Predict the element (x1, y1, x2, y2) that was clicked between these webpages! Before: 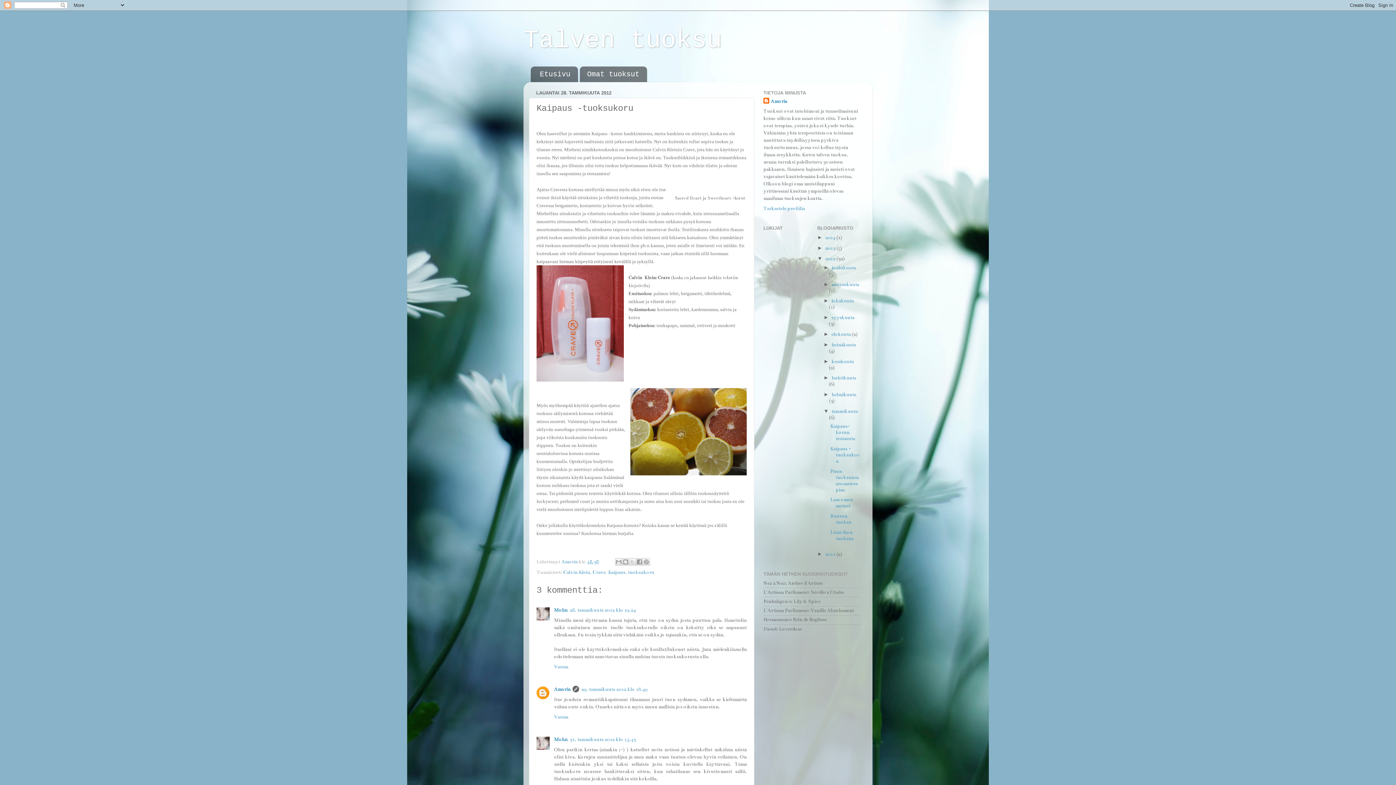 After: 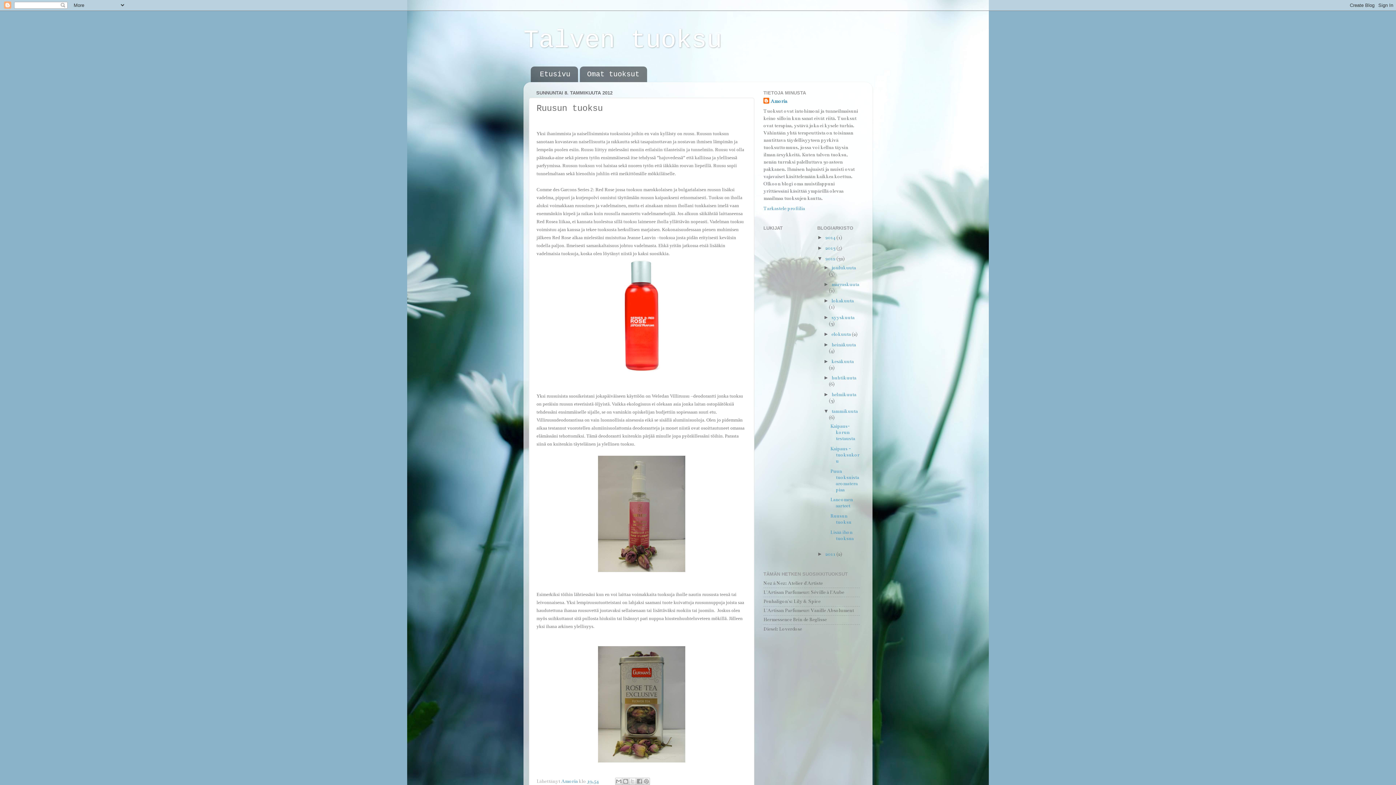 Action: bbox: (830, 513, 851, 525) label: Ruusun tuoksu